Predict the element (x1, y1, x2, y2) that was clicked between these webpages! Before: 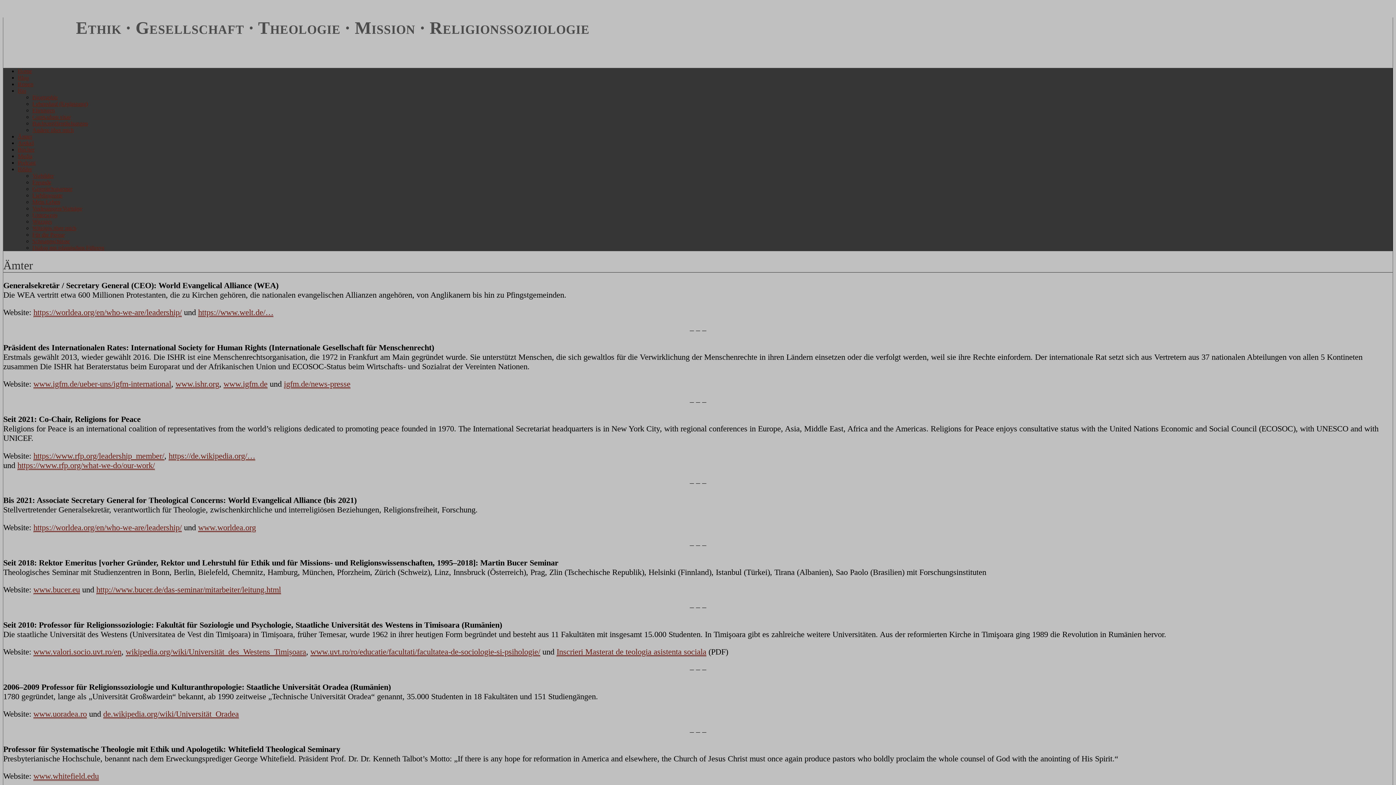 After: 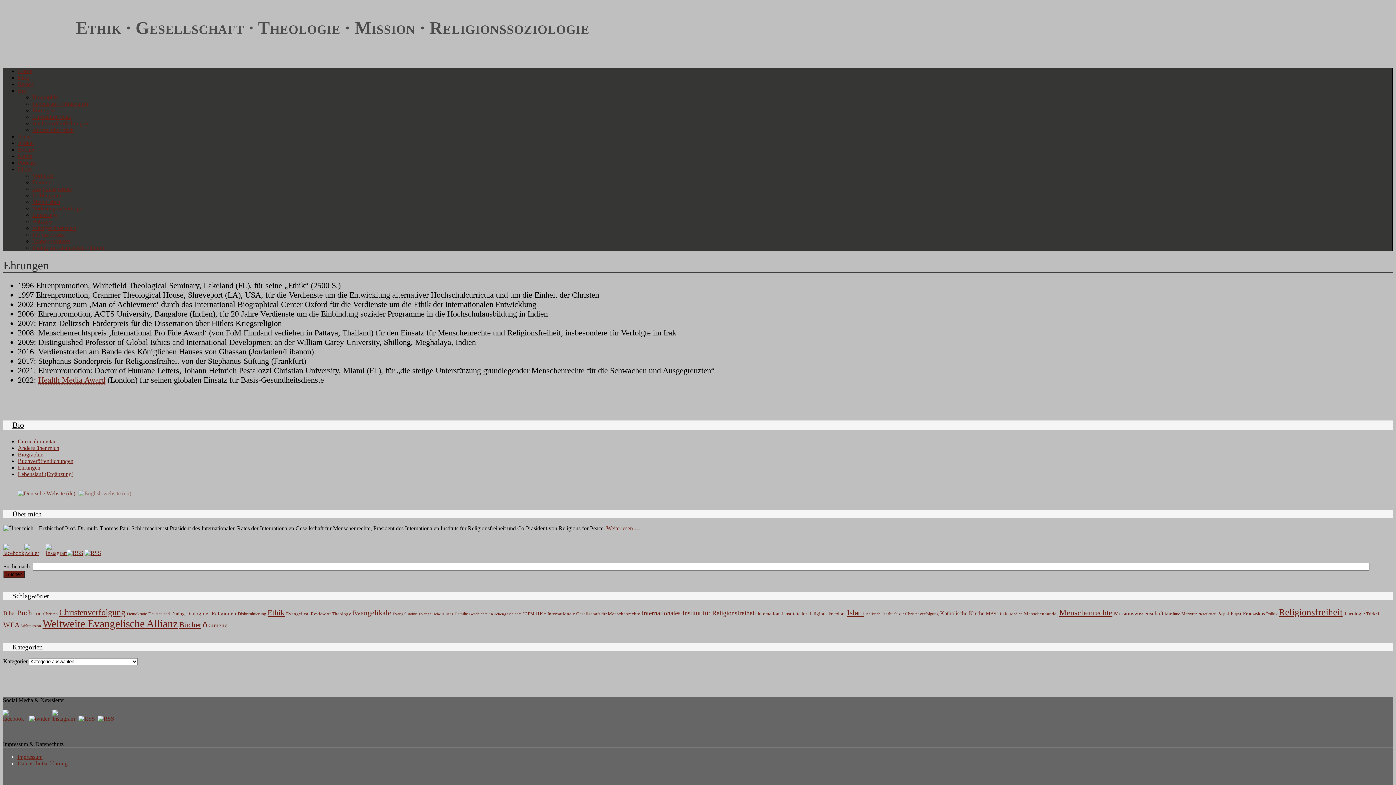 Action: bbox: (32, 107, 54, 113) label: Ehrungen